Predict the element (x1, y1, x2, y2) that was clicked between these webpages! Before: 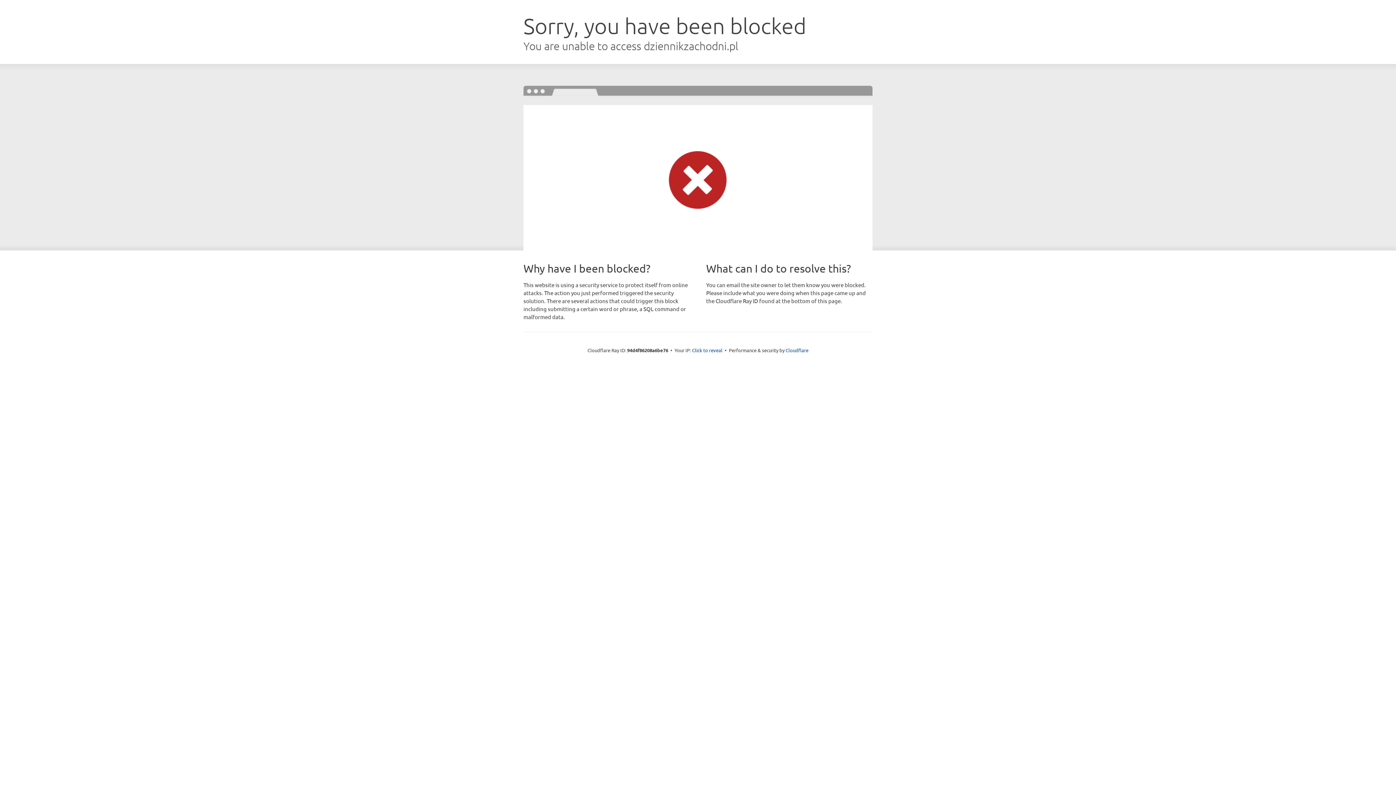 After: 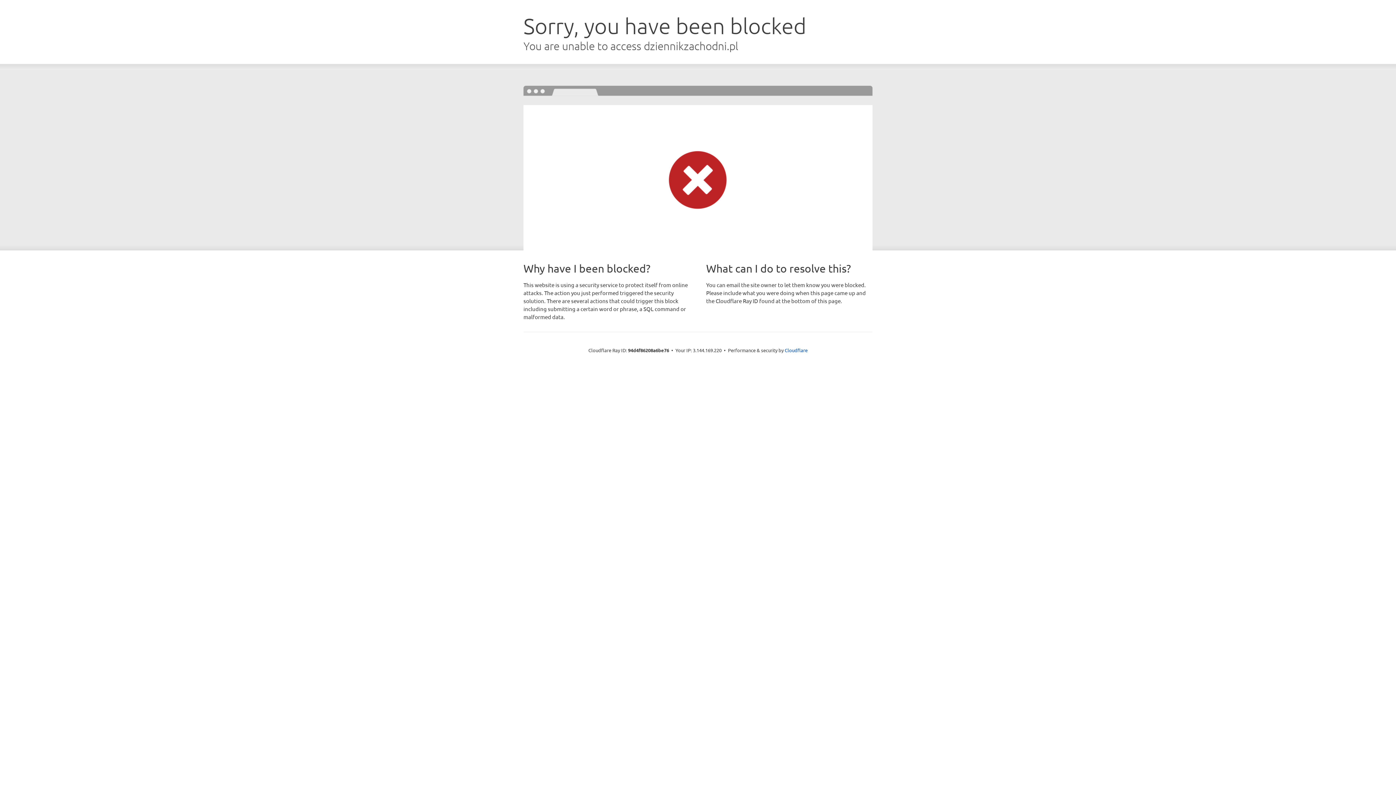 Action: label: Click to reveal bbox: (692, 346, 722, 353)